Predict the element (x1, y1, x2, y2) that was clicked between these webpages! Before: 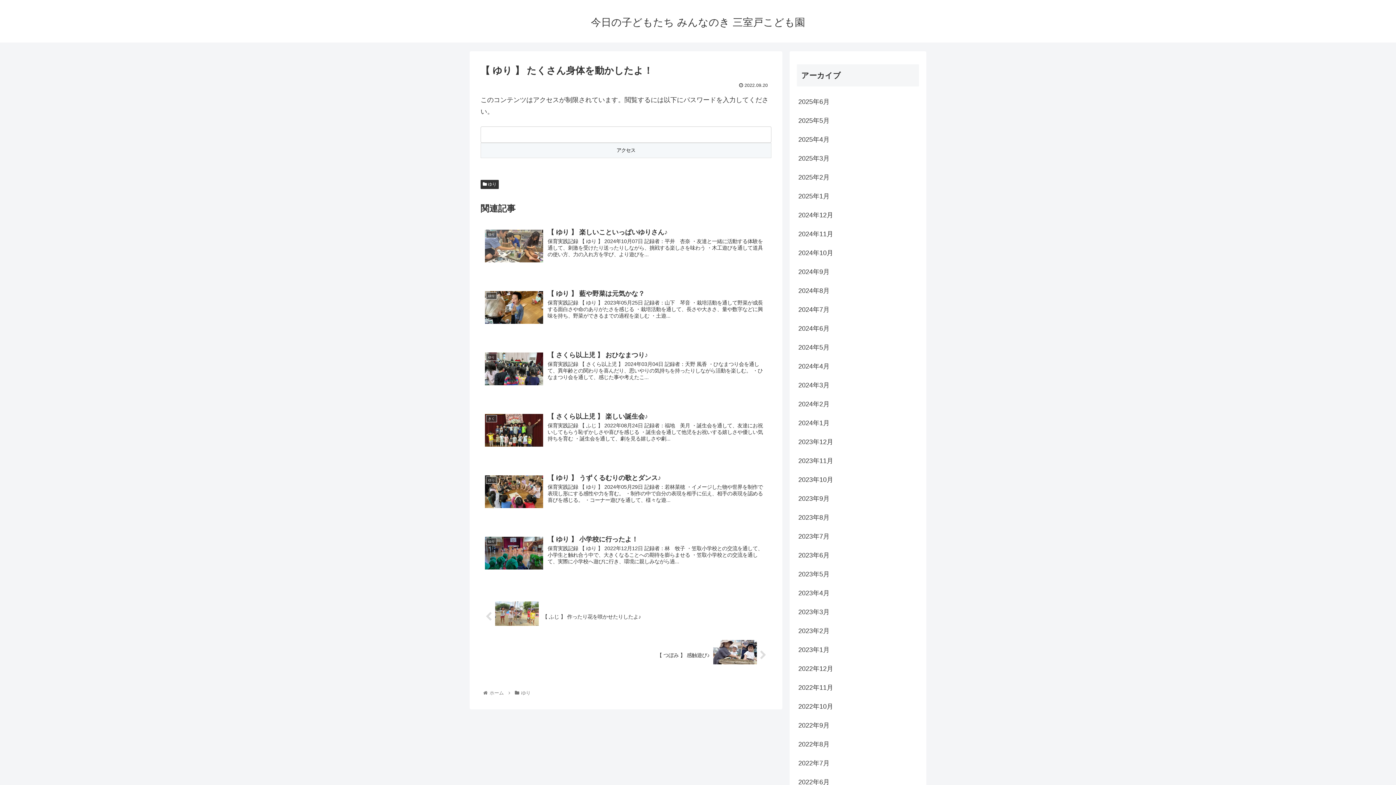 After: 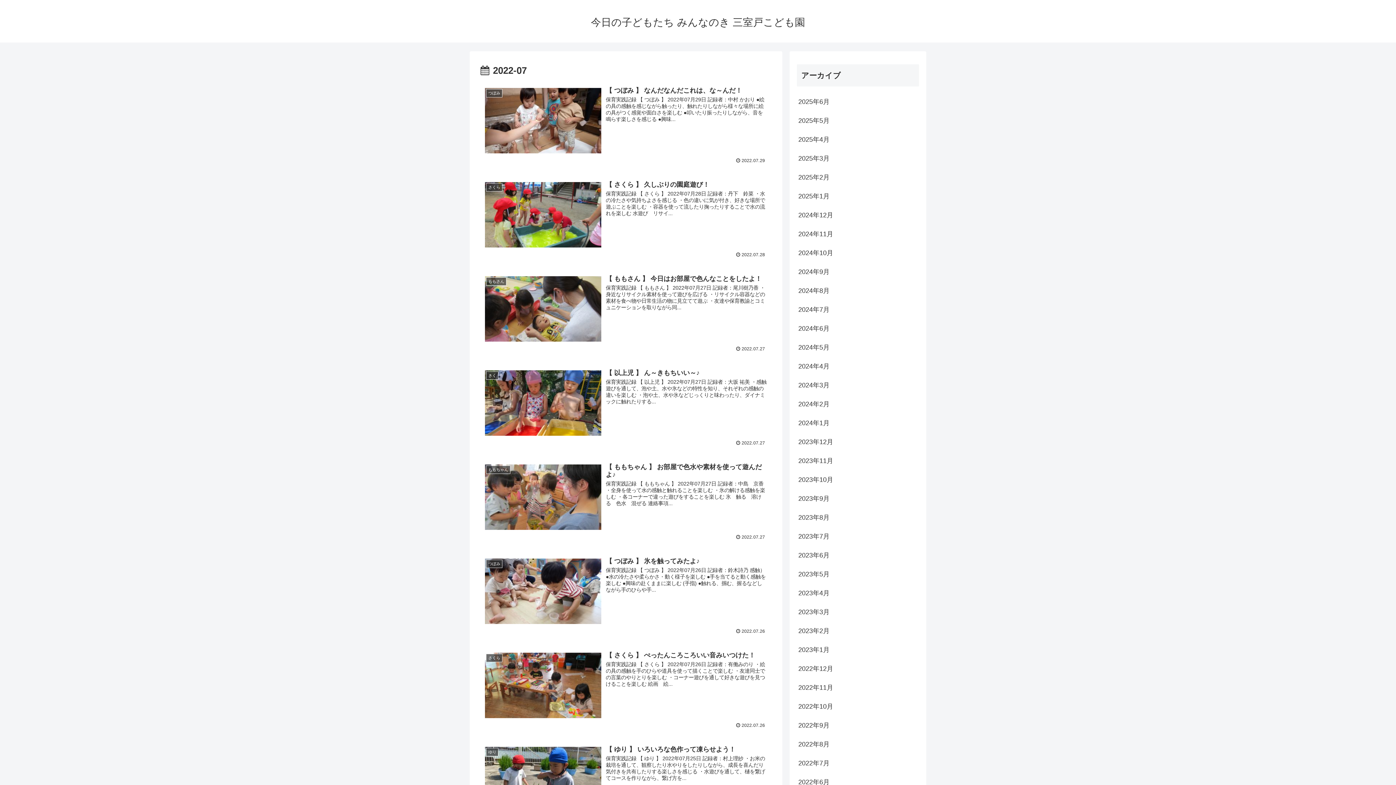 Action: label: 2022年7月 bbox: (797, 754, 919, 773)